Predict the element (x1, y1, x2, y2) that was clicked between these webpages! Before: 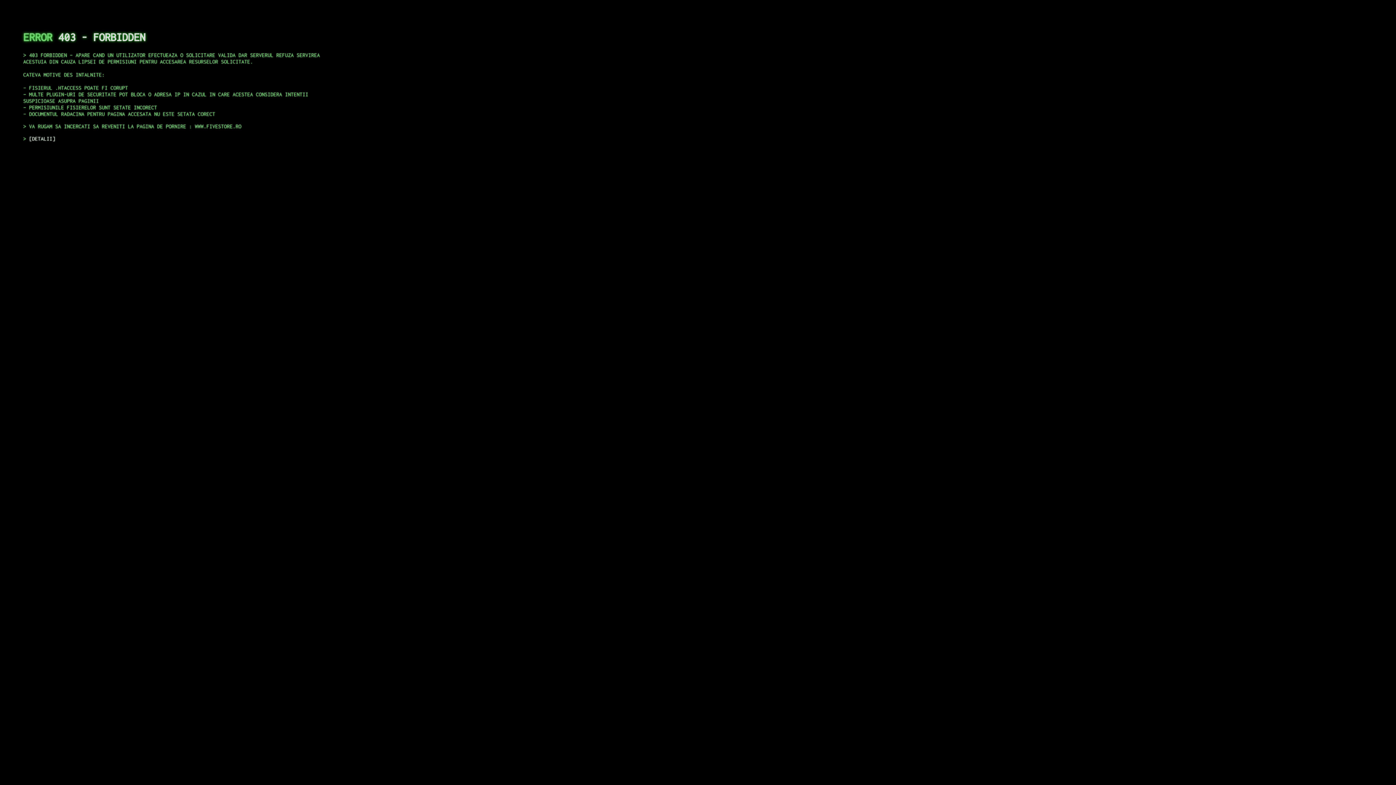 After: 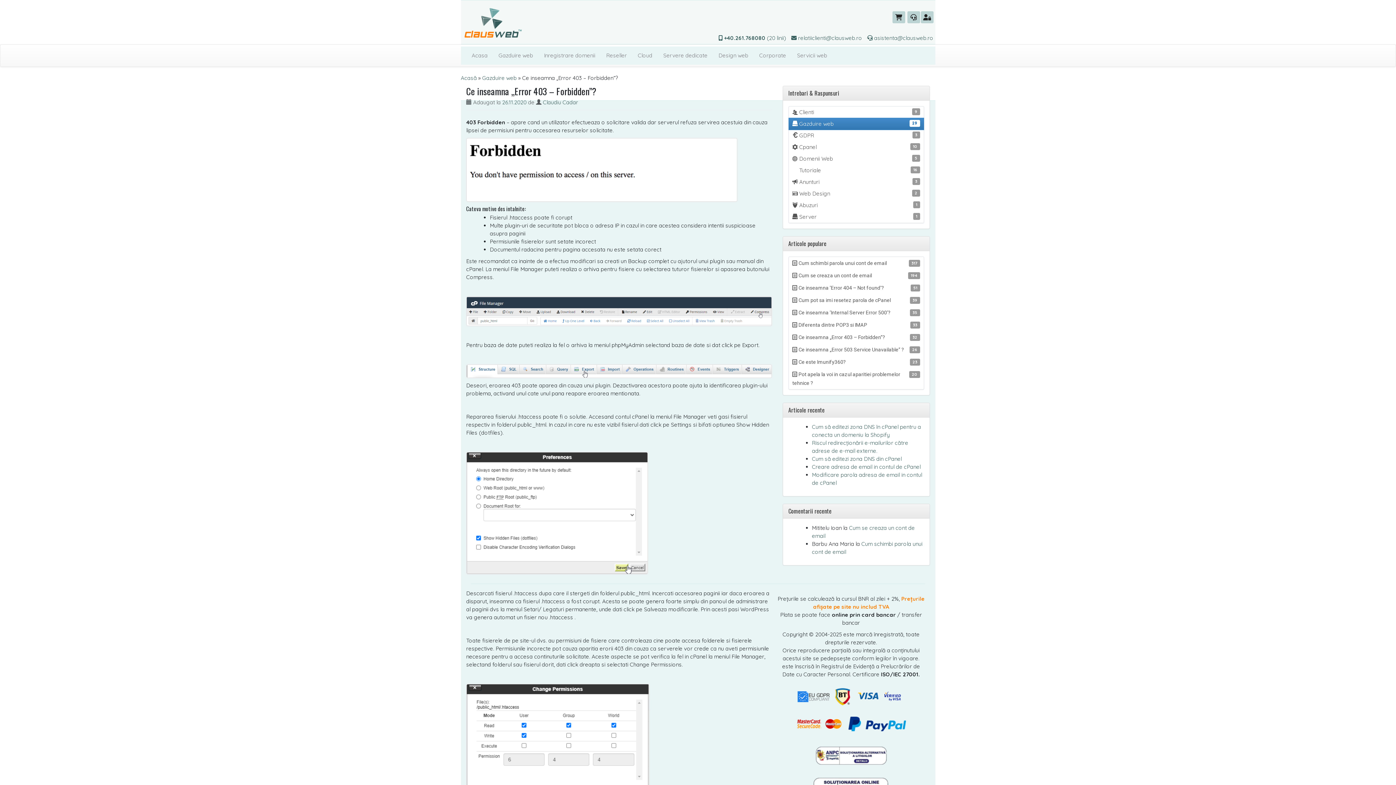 Action: label: DETALII bbox: (29, 135, 55, 141)